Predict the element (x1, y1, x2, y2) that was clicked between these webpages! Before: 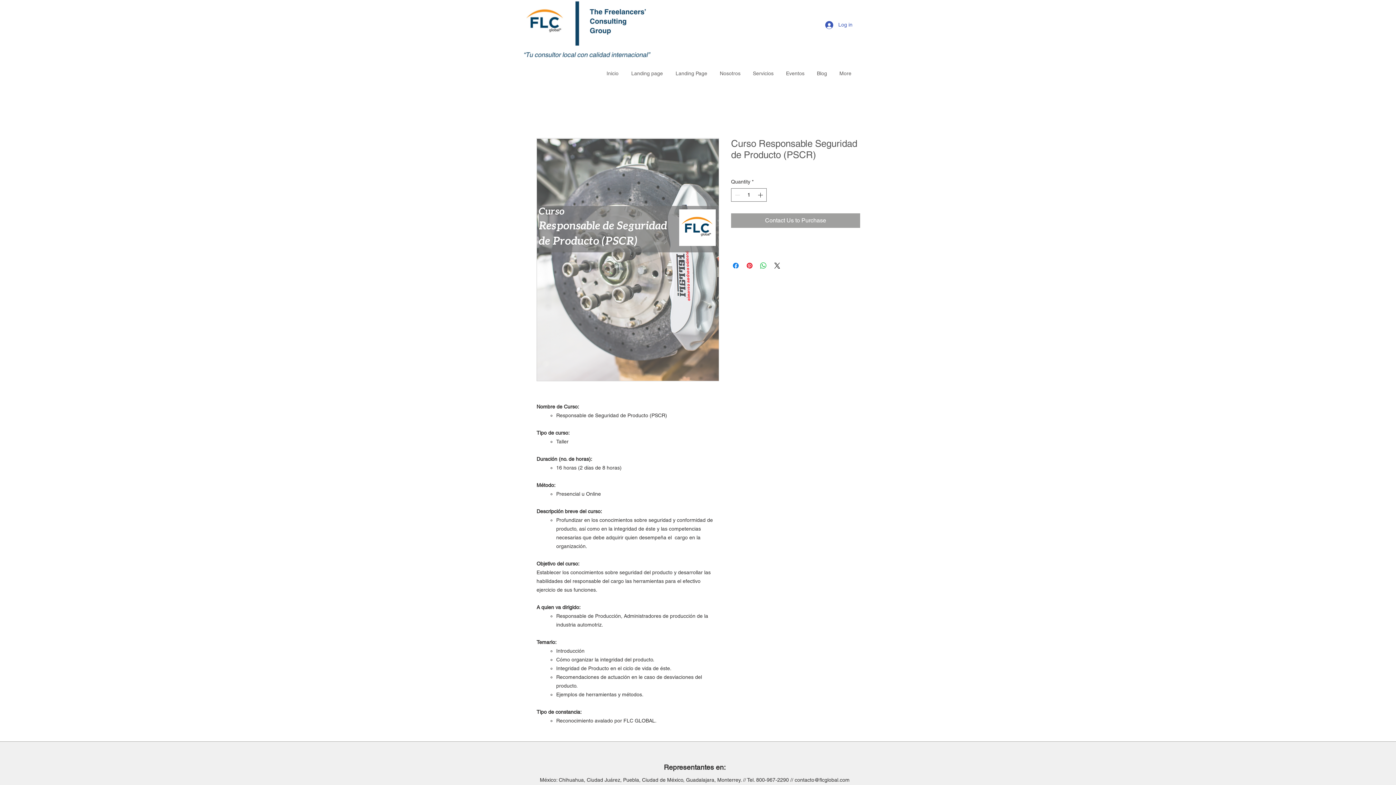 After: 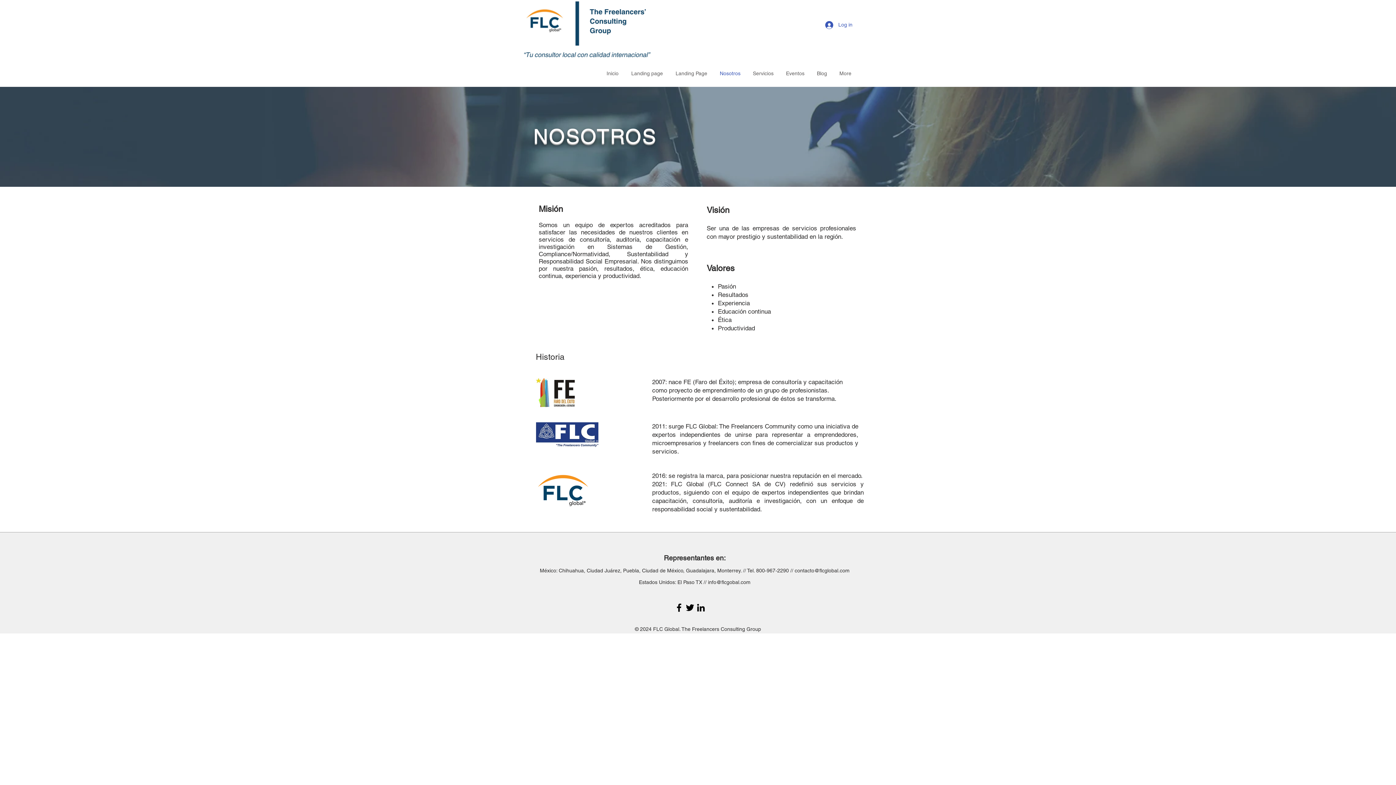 Action: label: Nosotros bbox: (713, 64, 746, 82)